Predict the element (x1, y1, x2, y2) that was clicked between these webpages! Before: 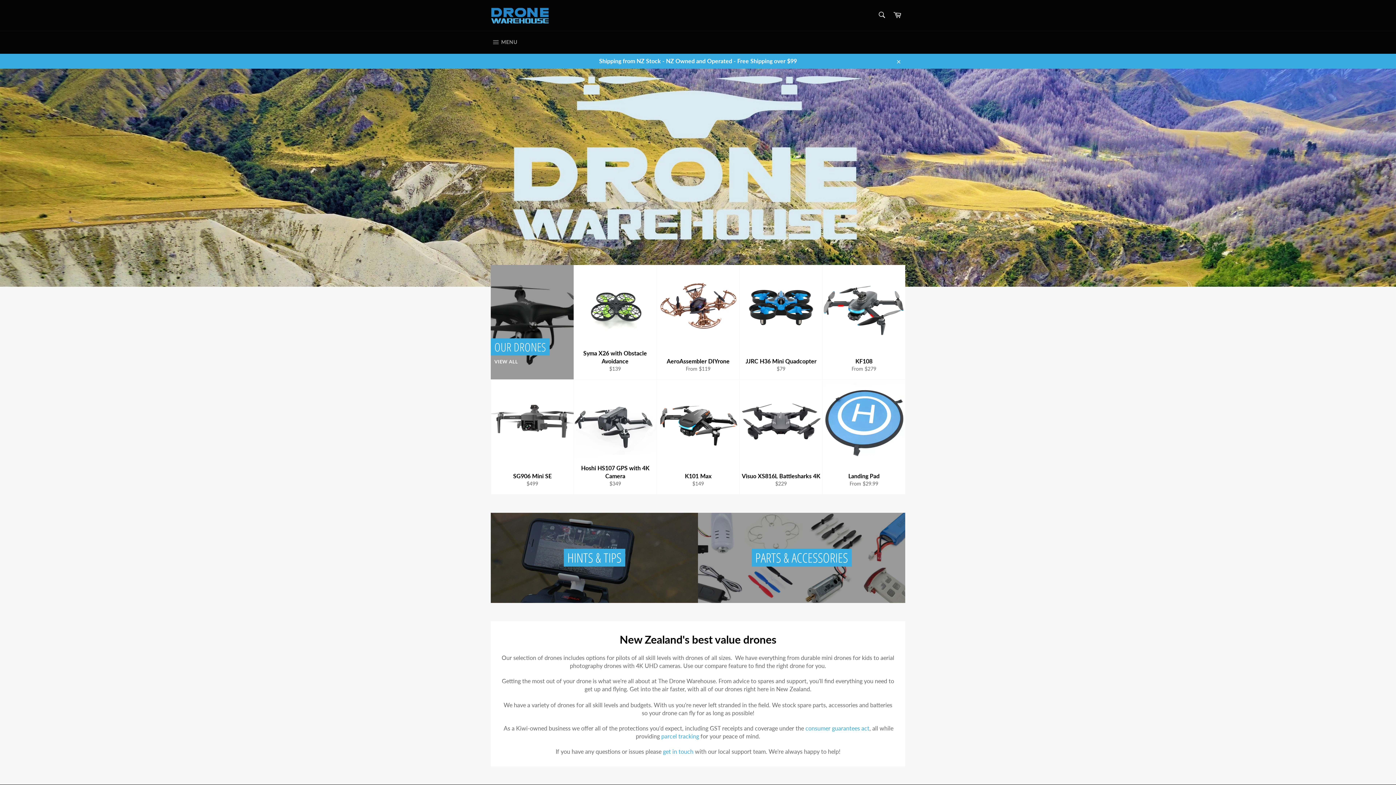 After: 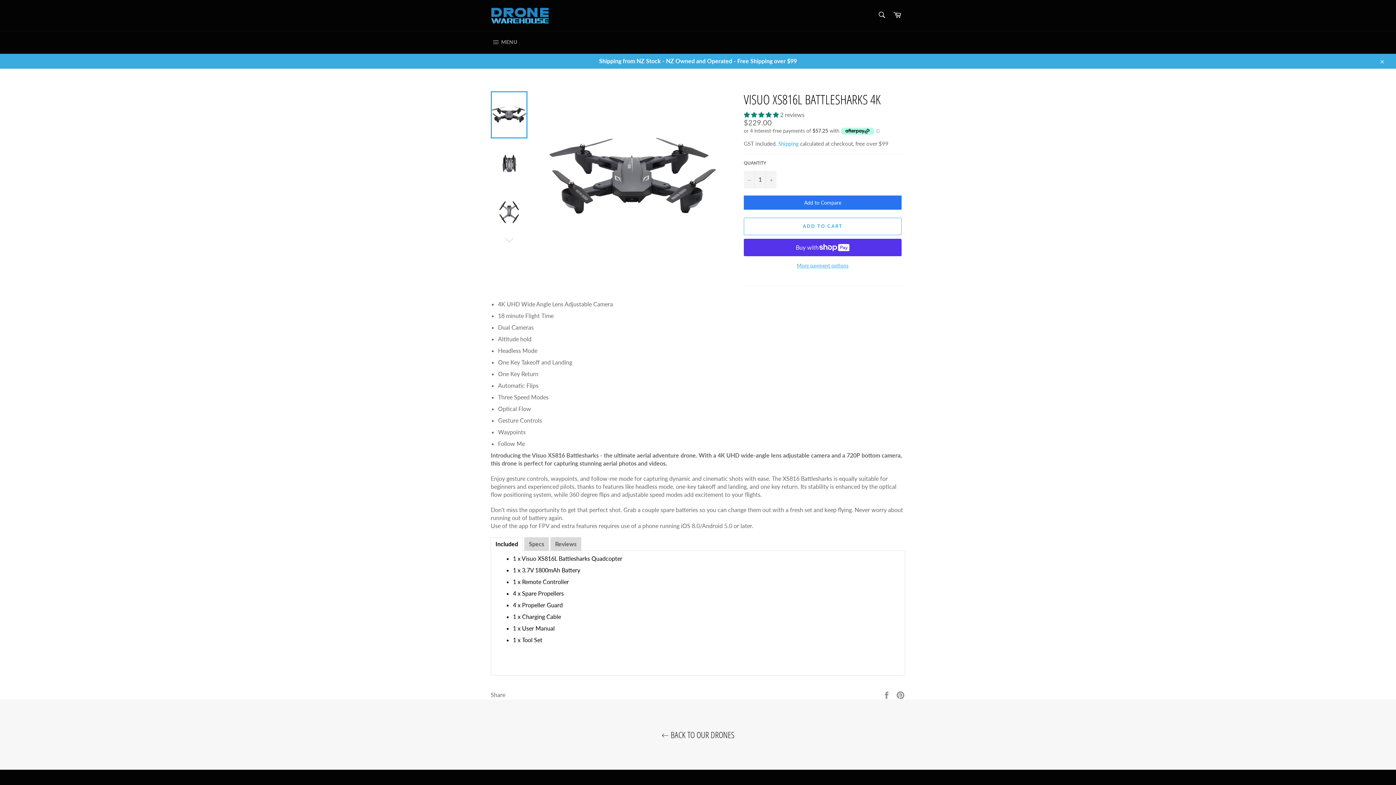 Action: label: Visuo XS816L Battlesharks 4K
Regular price
$229 bbox: (739, 380, 822, 494)